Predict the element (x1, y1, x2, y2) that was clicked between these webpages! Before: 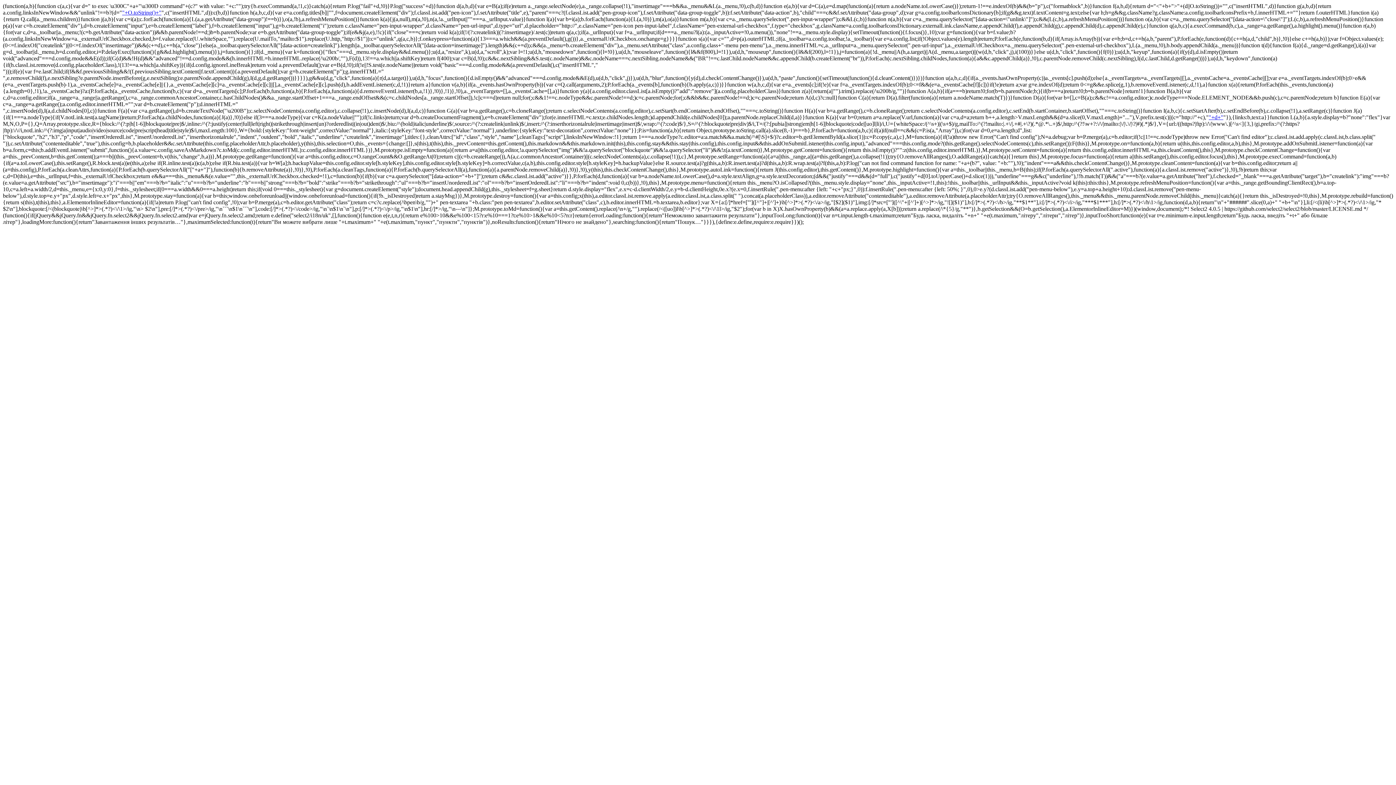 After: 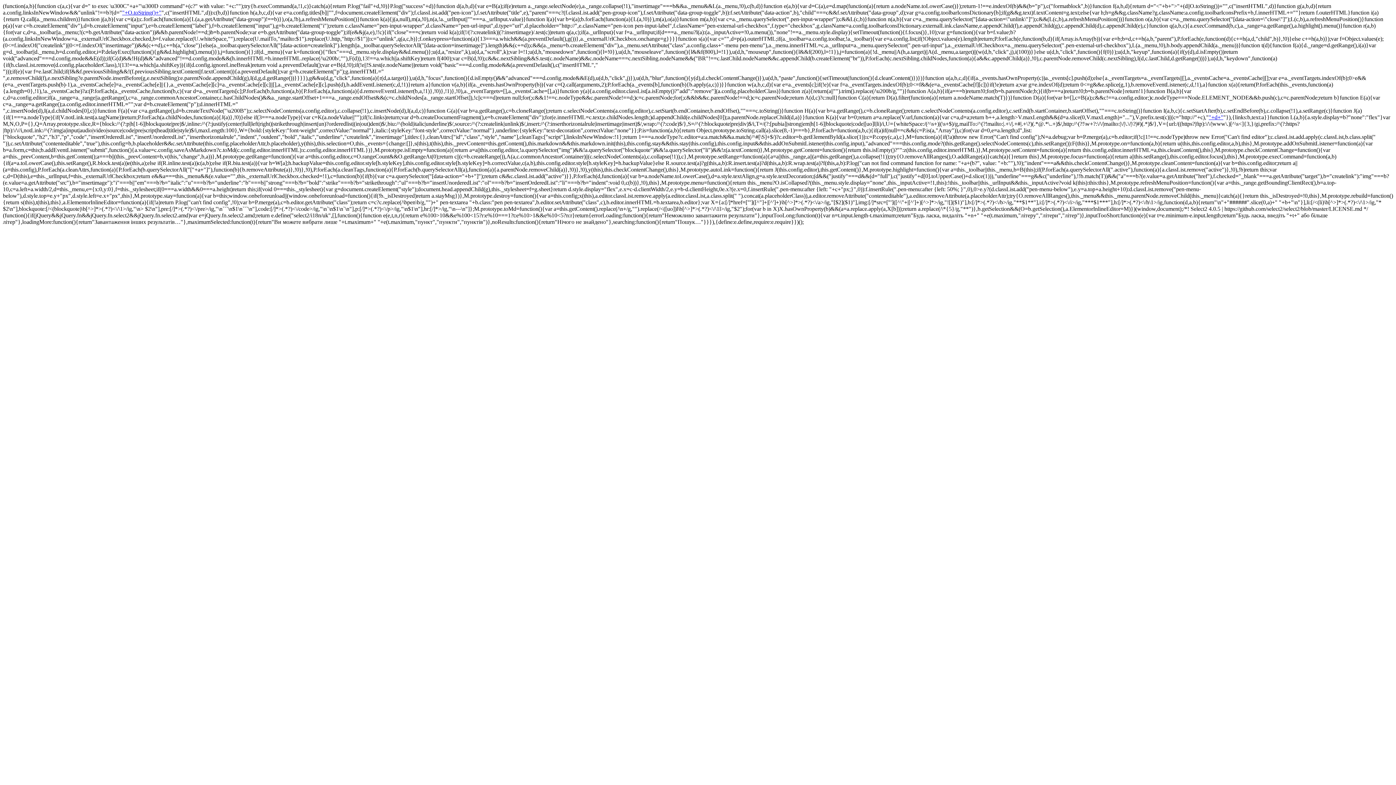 Action: label: "+O.toString()+" bbox: (122, 9, 161, 15)